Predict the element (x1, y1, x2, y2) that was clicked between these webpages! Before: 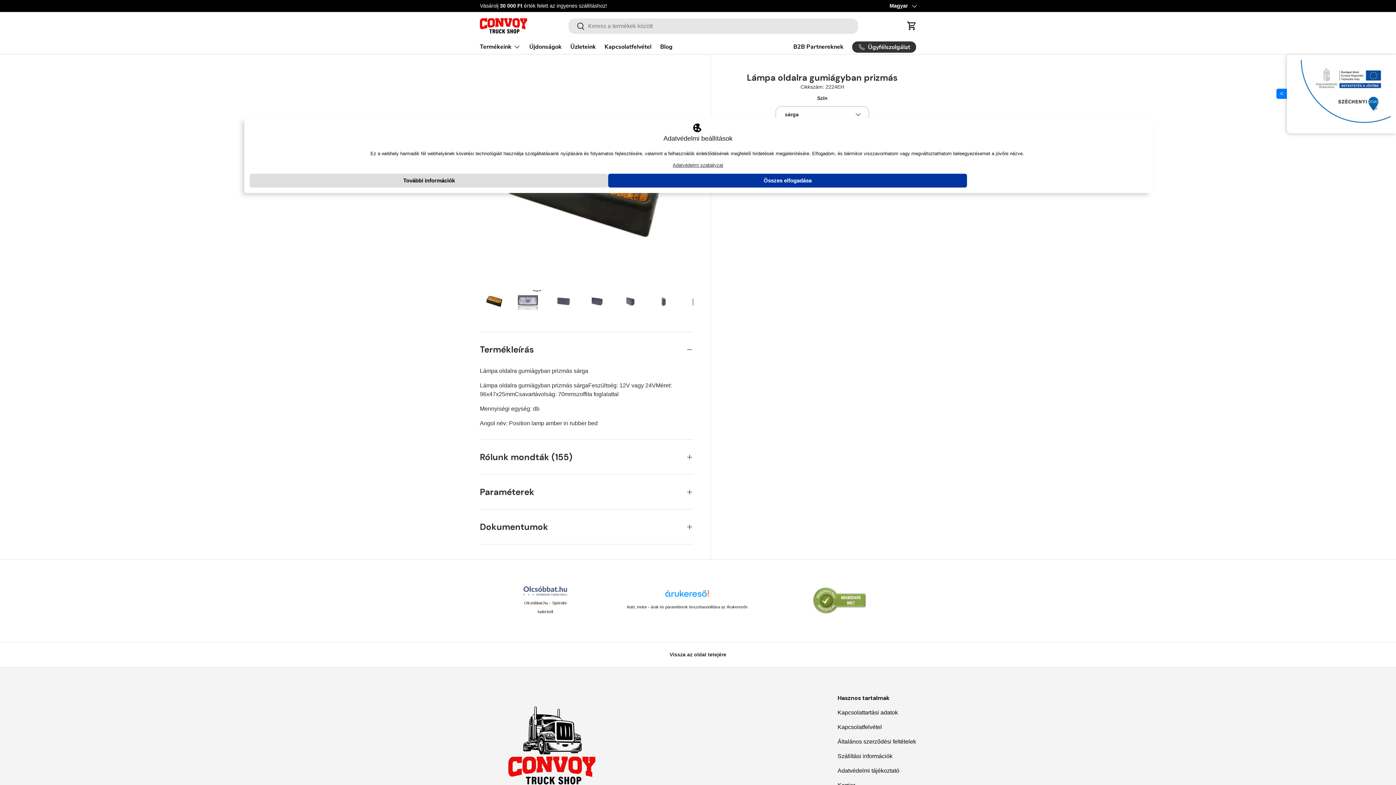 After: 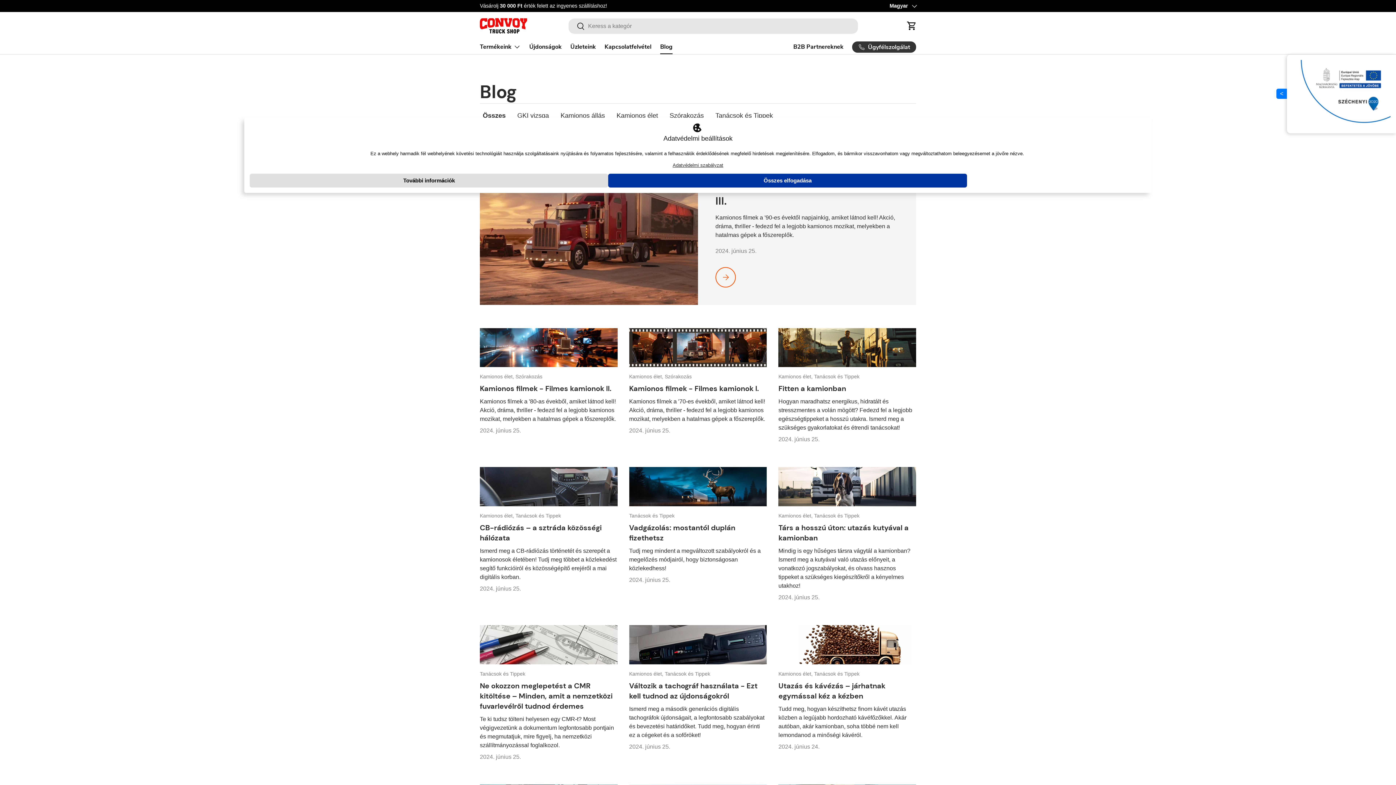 Action: bbox: (660, 40, 672, 54) label: Blog